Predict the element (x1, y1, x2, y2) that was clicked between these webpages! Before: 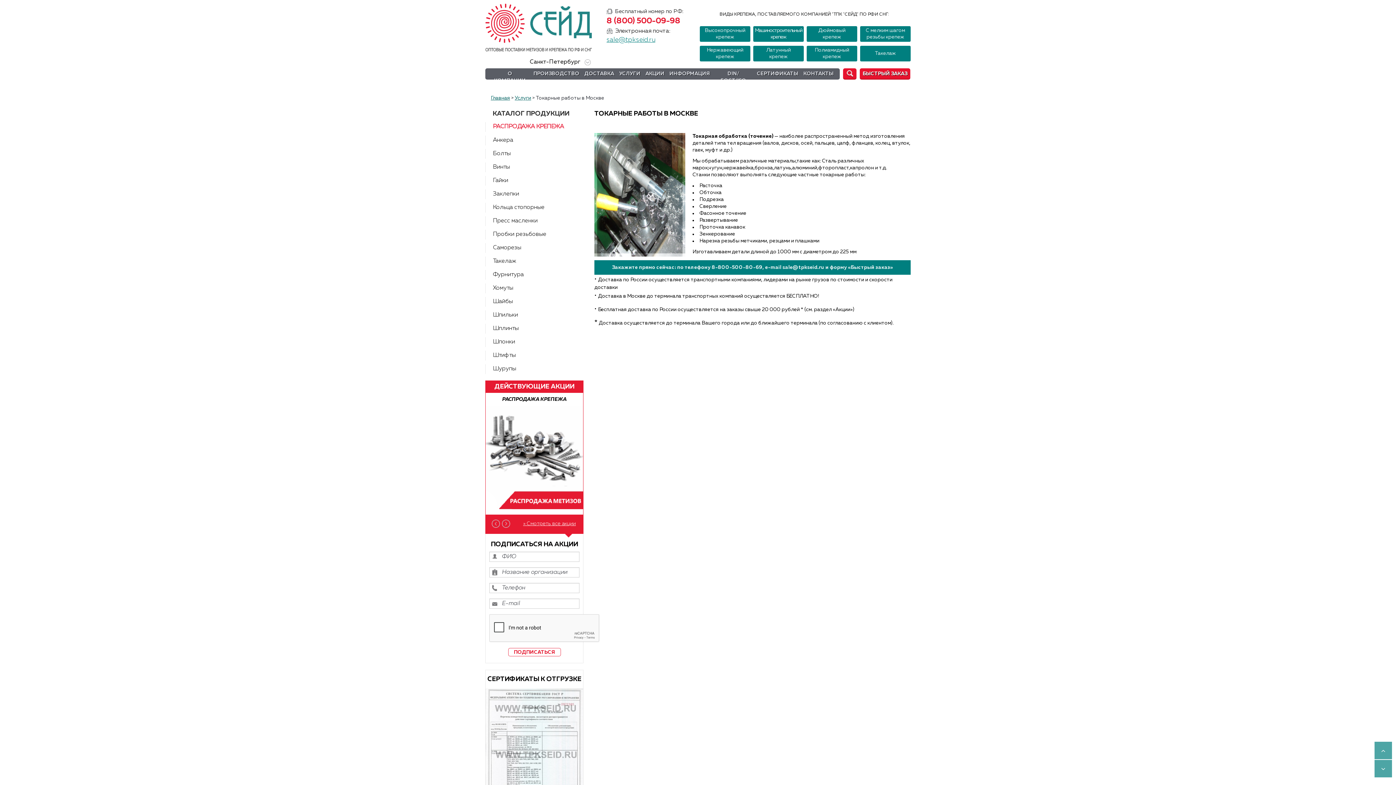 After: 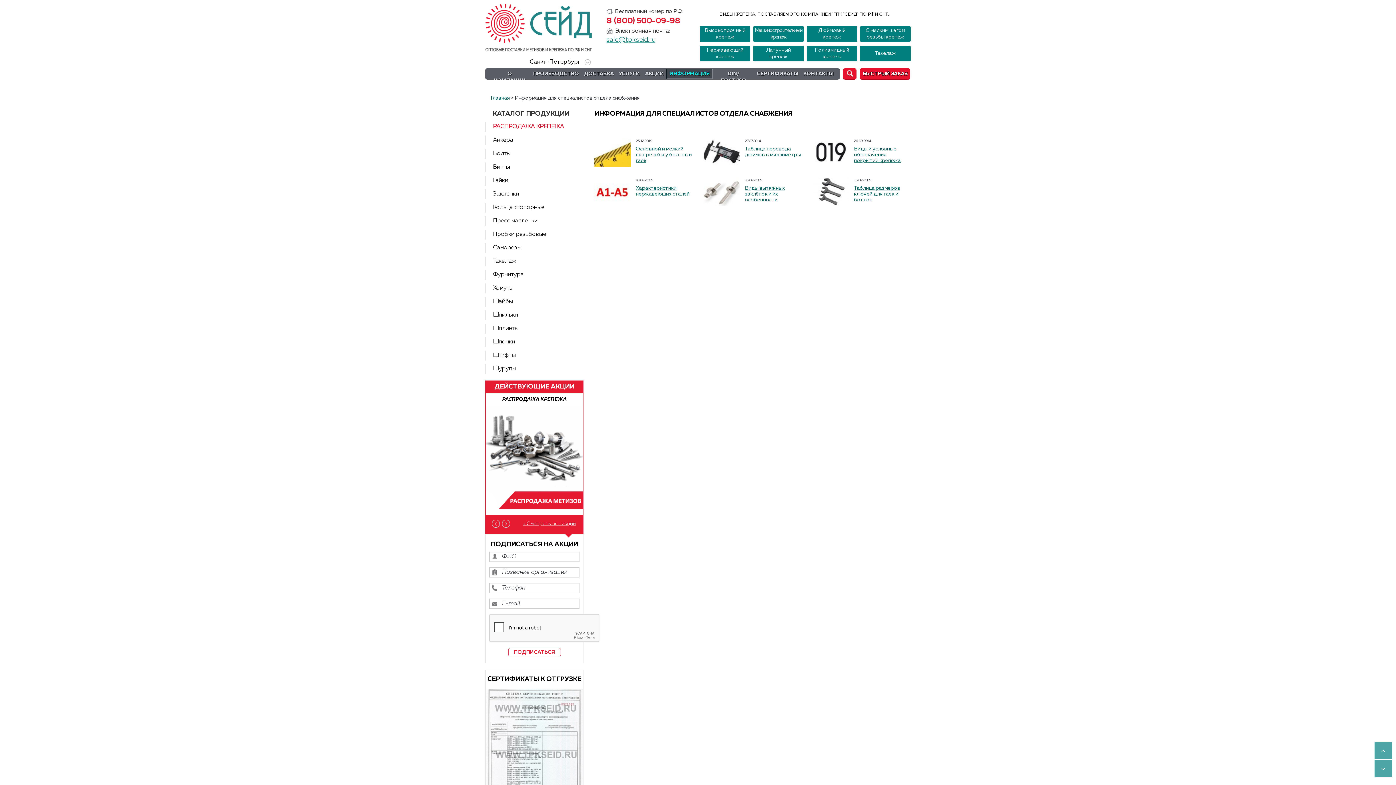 Action: bbox: (667, 69, 712, 78) label: ИНФОРМАЦИЯ